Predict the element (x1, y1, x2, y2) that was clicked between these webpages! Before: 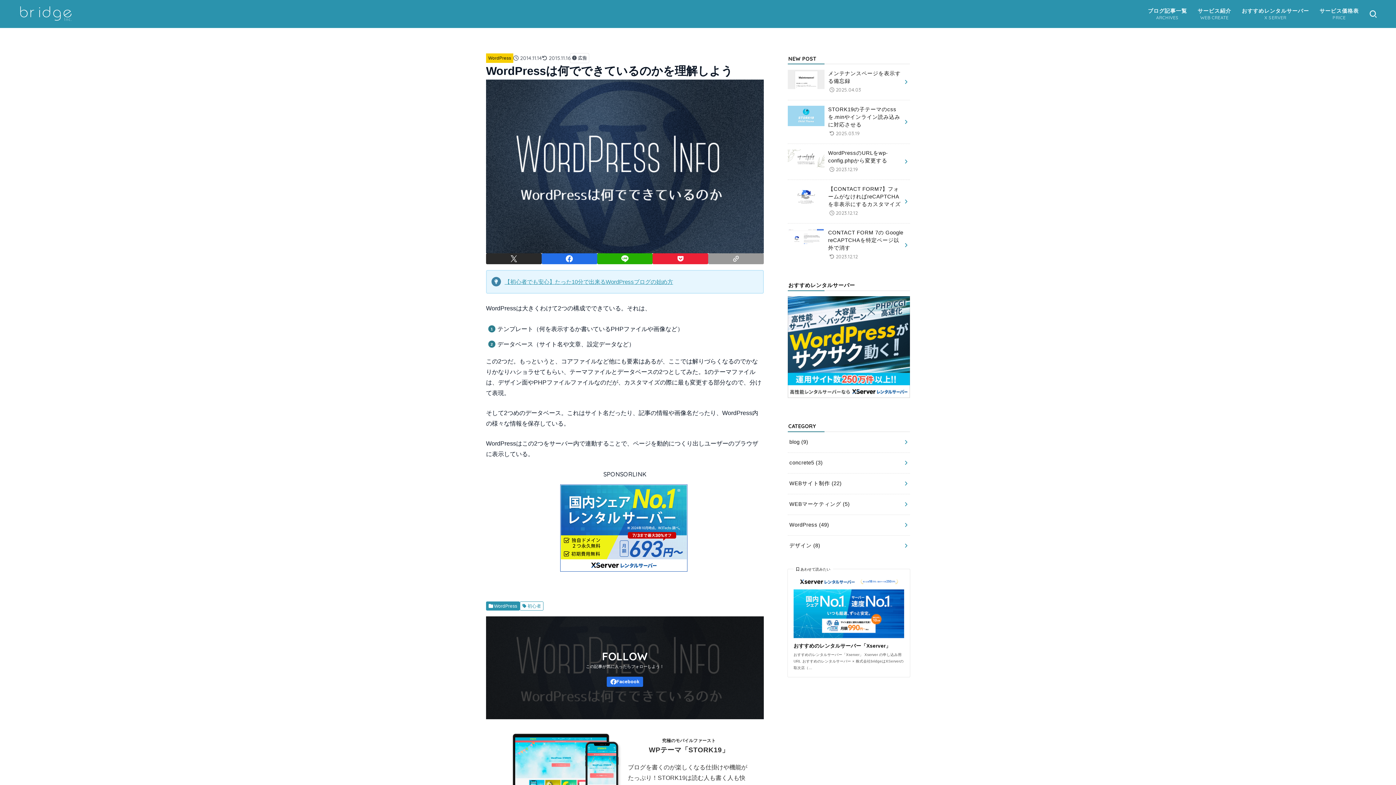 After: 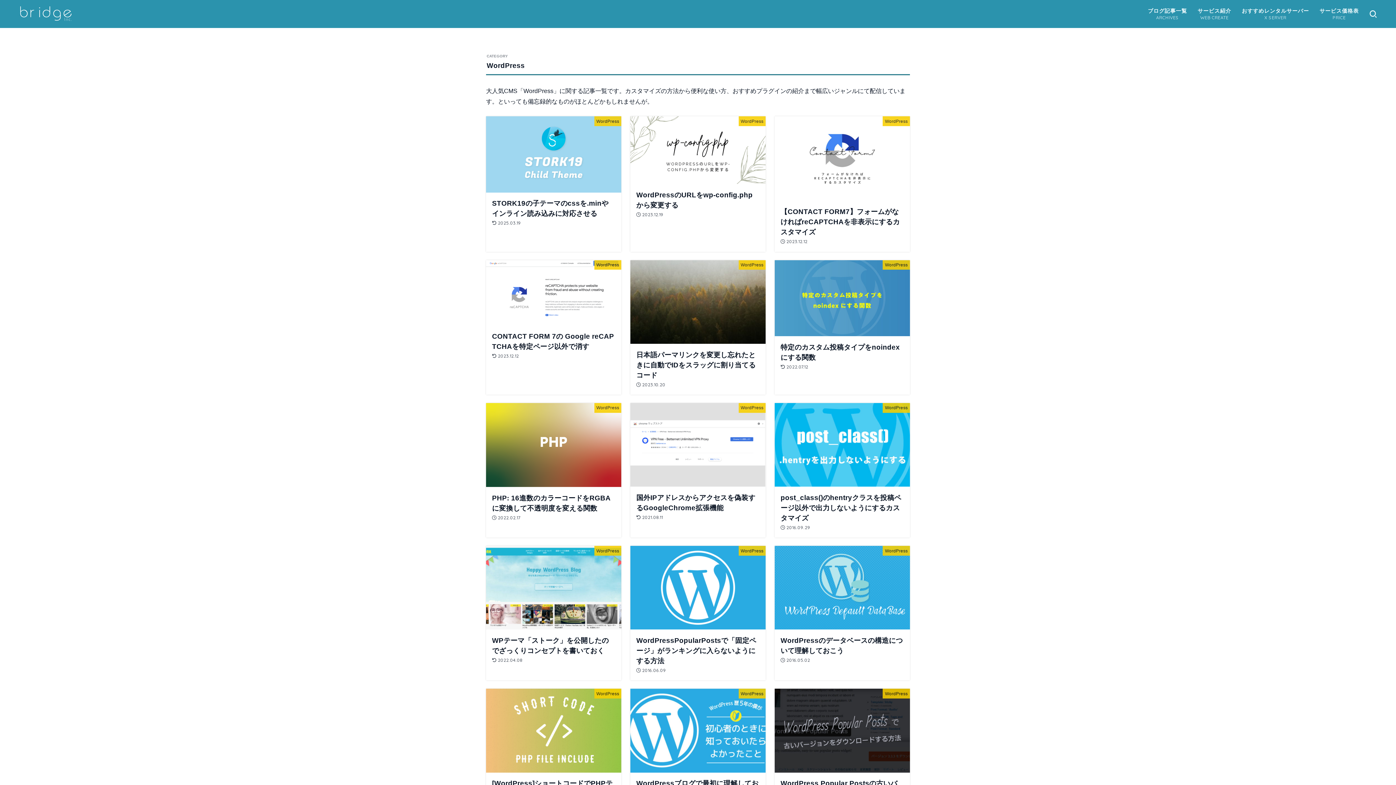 Action: bbox: (486, 601, 519, 610) label: WordPress